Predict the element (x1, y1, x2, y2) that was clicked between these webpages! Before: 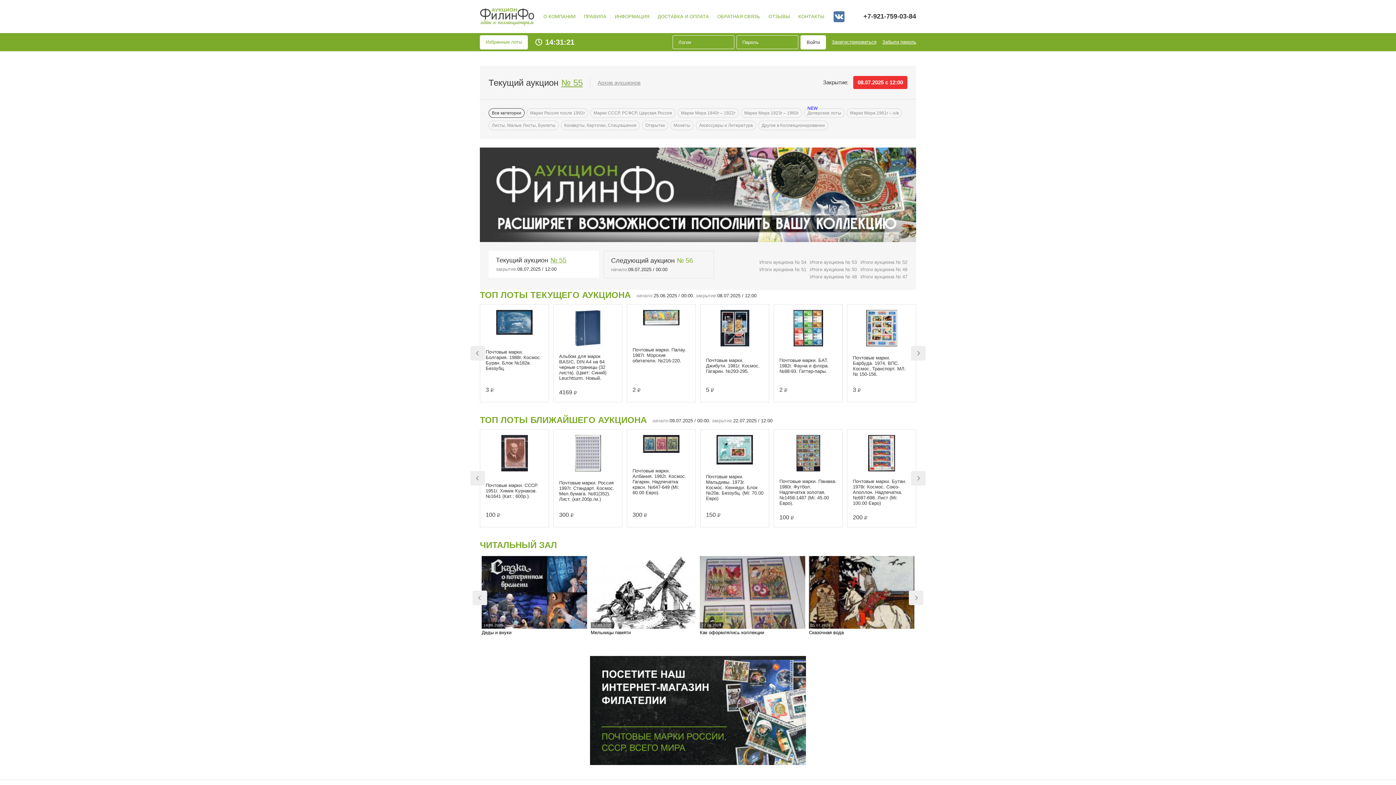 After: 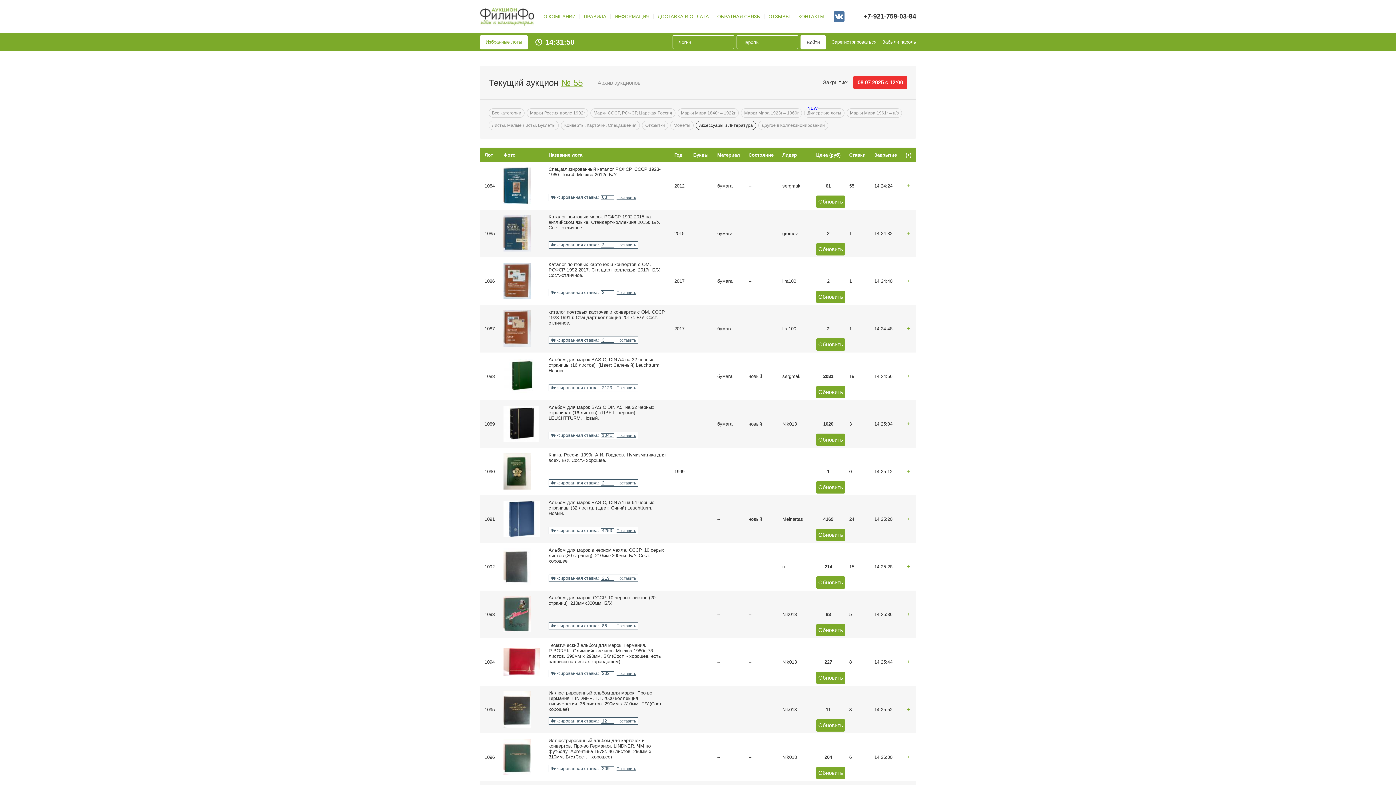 Action: label: Аксессуары и Литература bbox: (696, 120, 756, 130)